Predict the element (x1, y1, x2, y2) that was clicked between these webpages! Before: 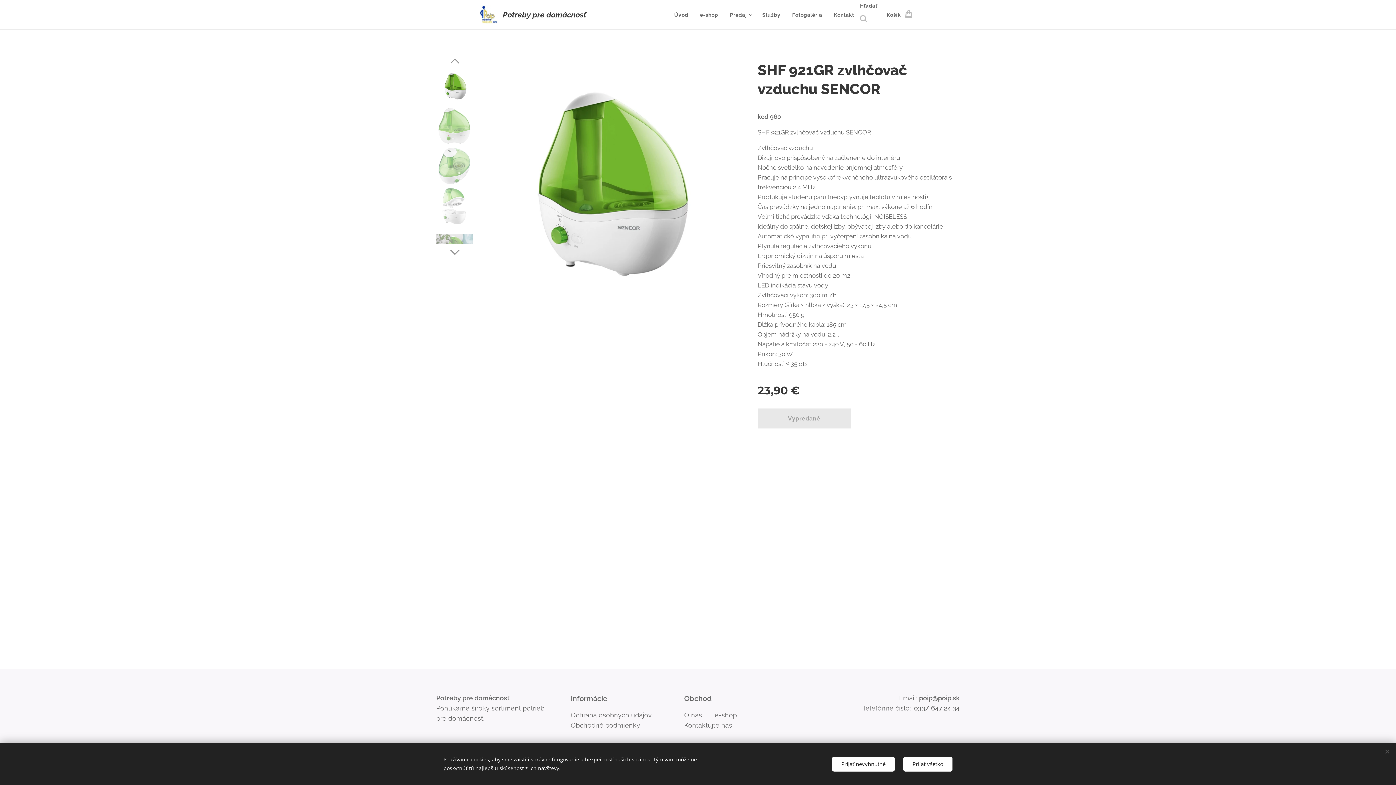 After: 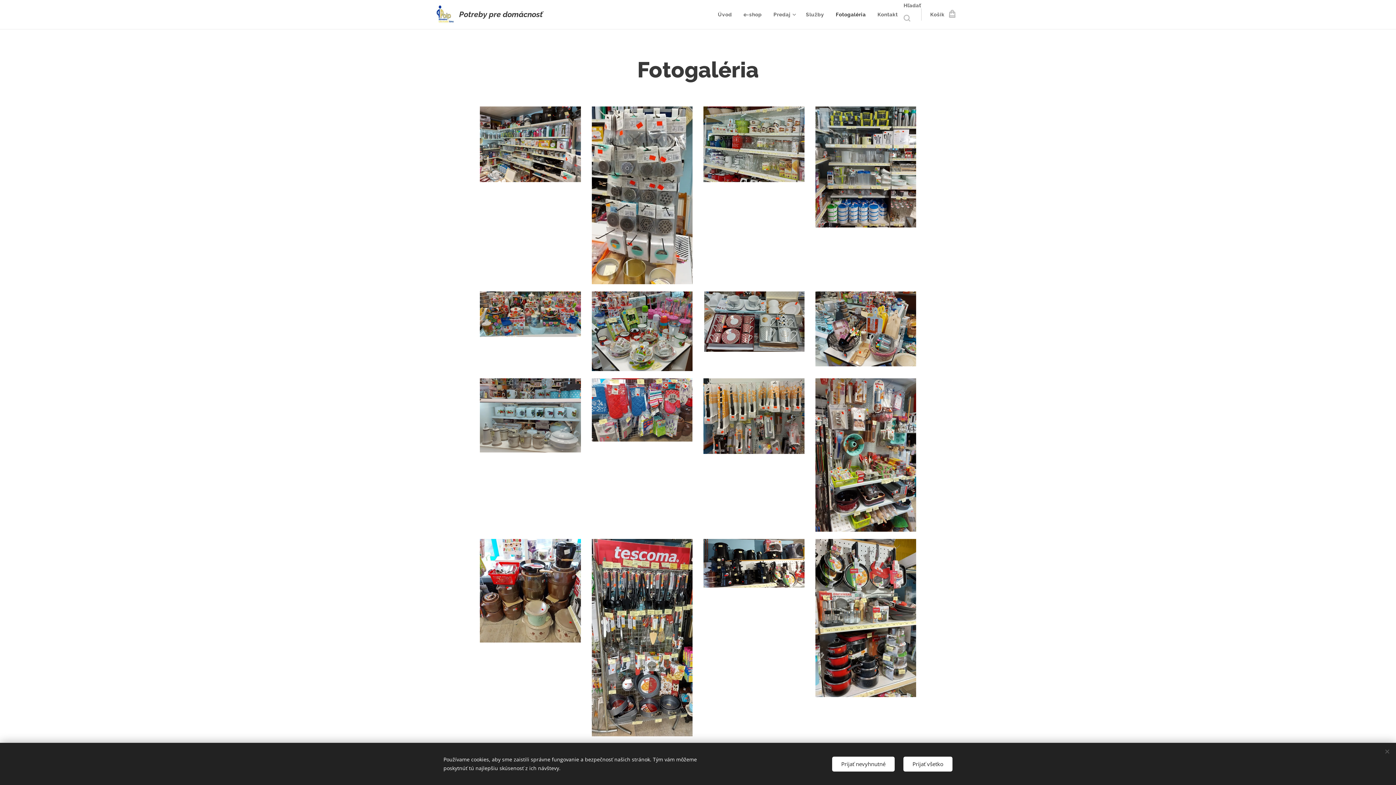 Action: label: Fotogaléria bbox: (786, 5, 828, 24)